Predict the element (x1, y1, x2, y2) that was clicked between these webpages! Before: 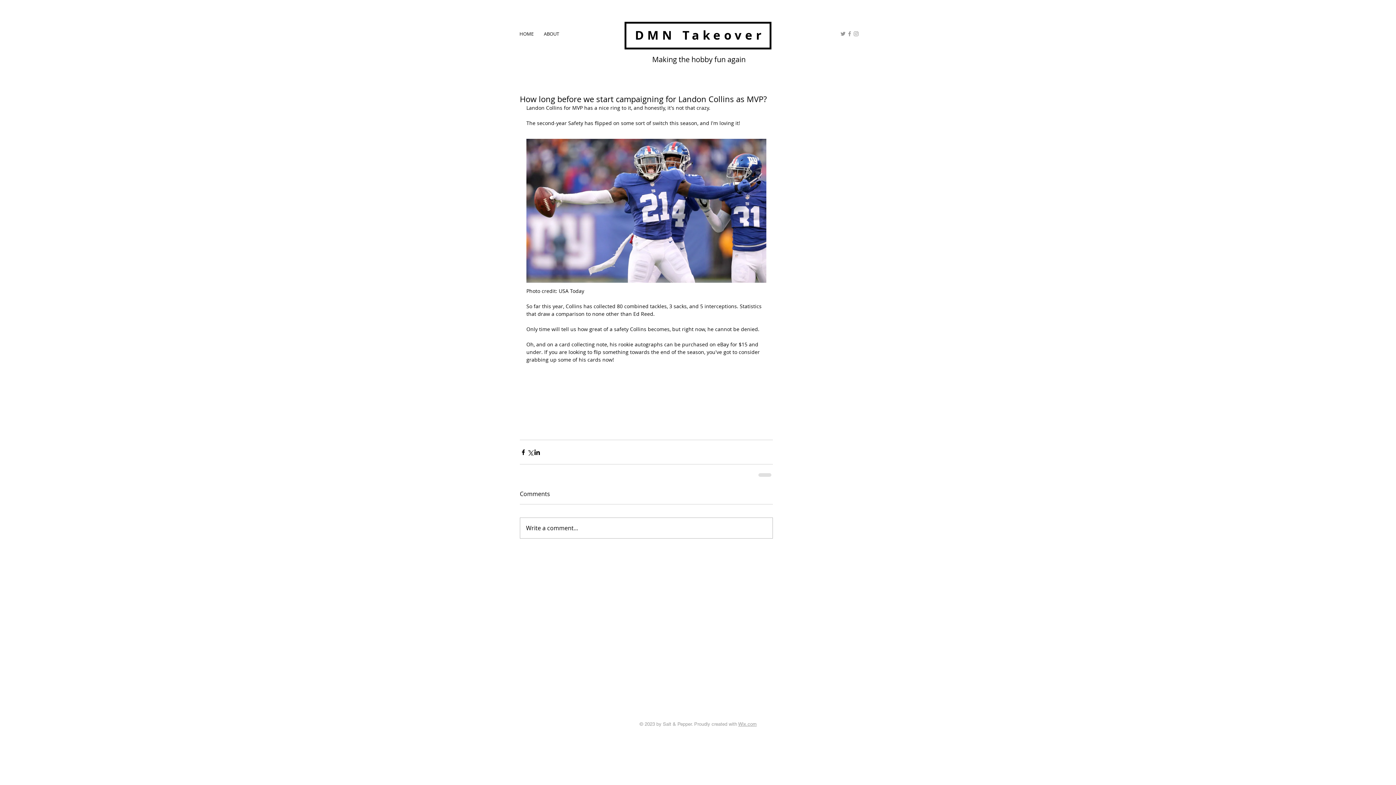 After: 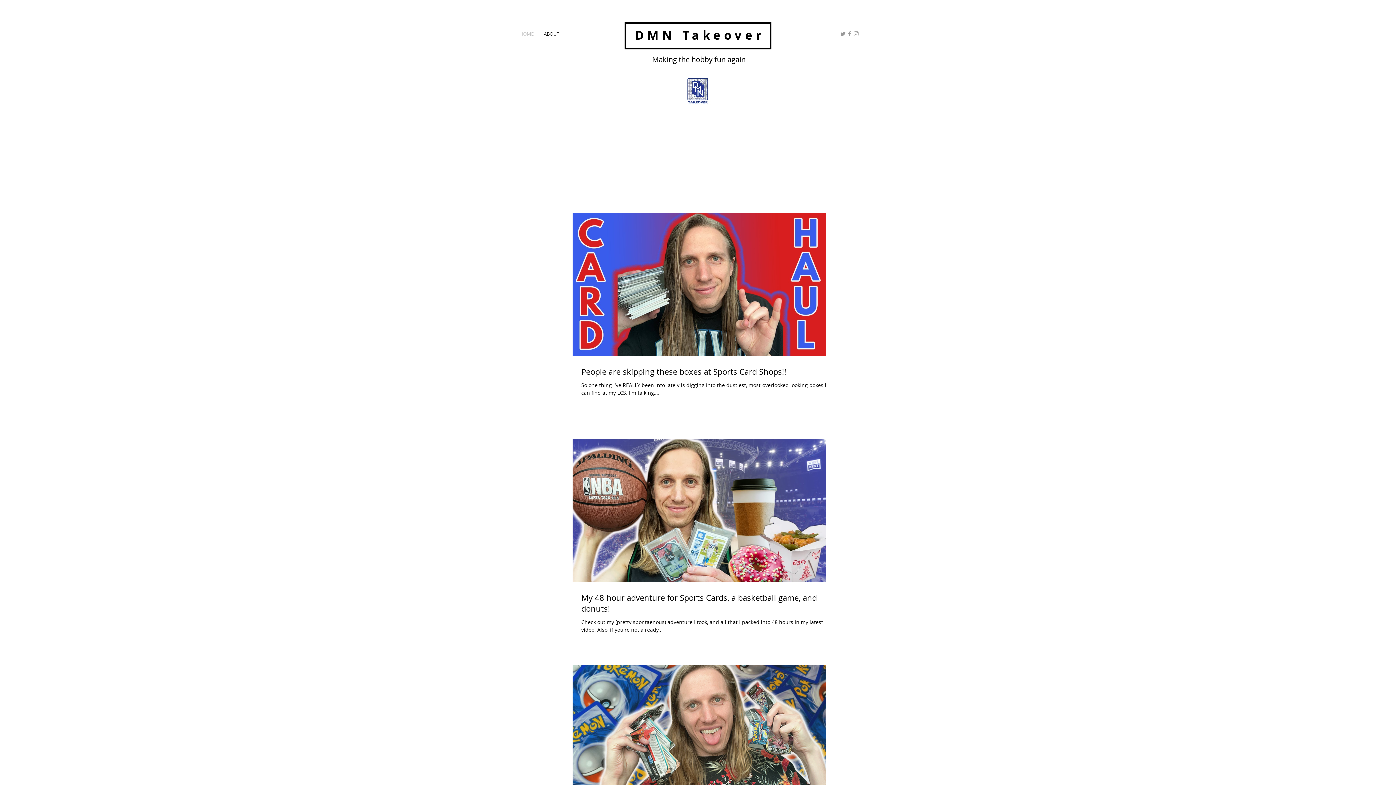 Action: bbox: (635, 26, 765, 43) label: DMN Takeover